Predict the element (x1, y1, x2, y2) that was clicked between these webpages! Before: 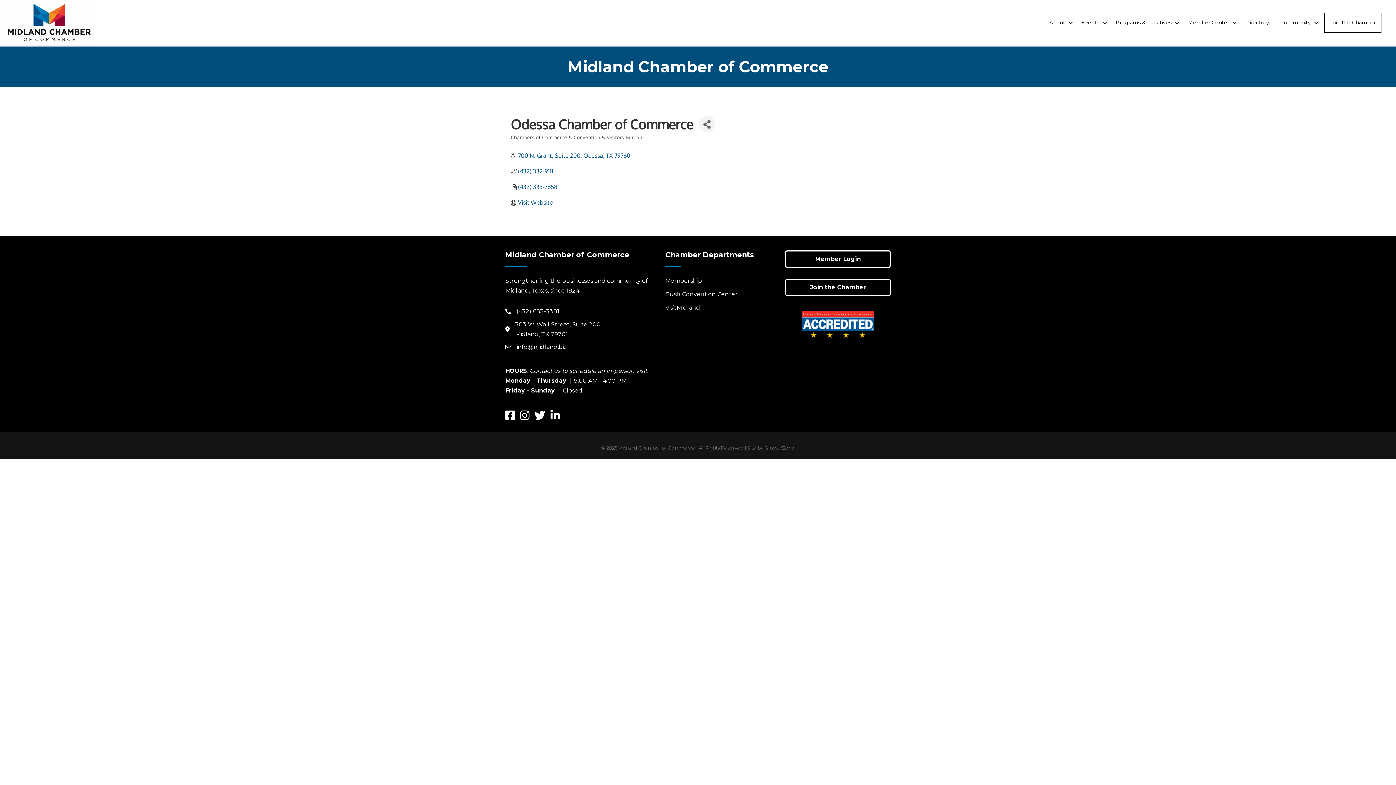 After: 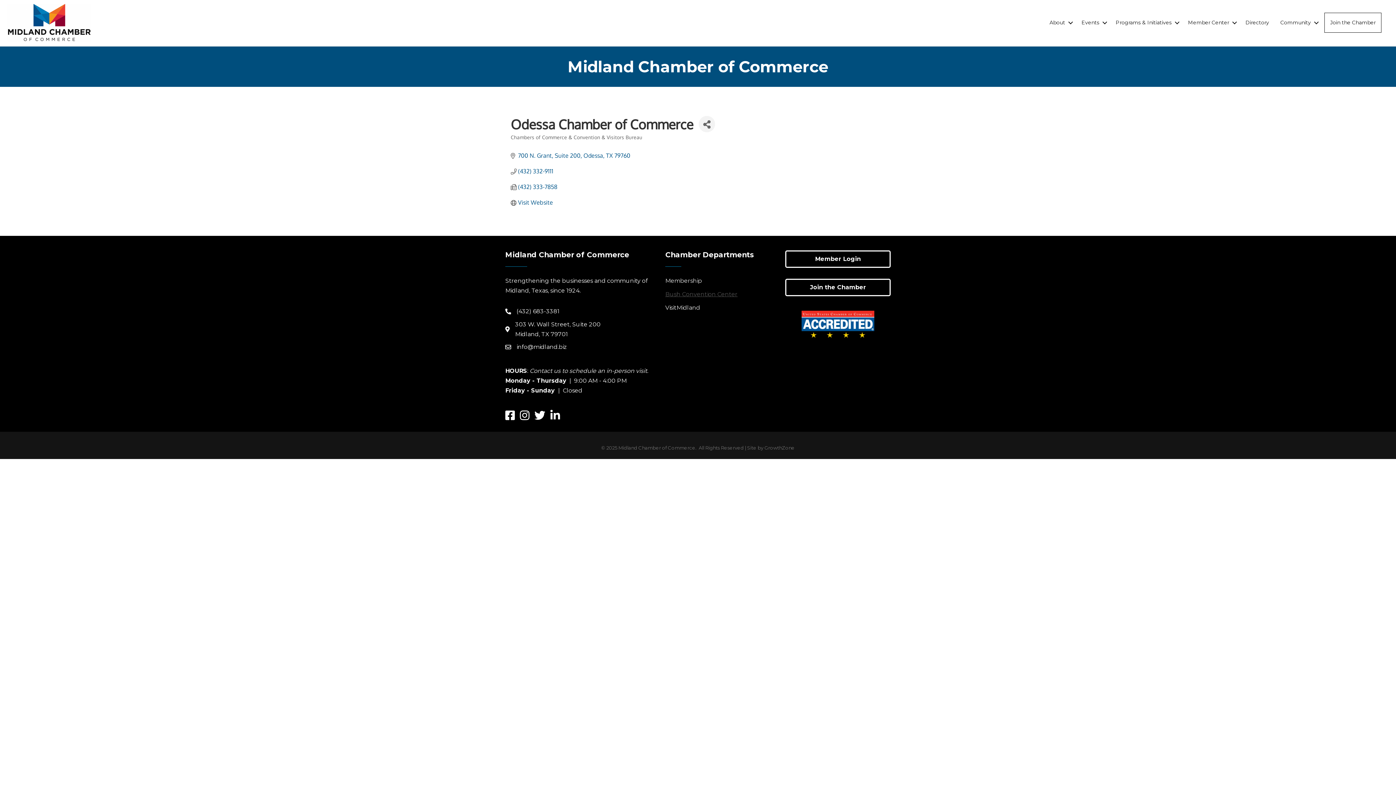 Action: bbox: (665, 290, 737, 297) label: Bush Convention Center